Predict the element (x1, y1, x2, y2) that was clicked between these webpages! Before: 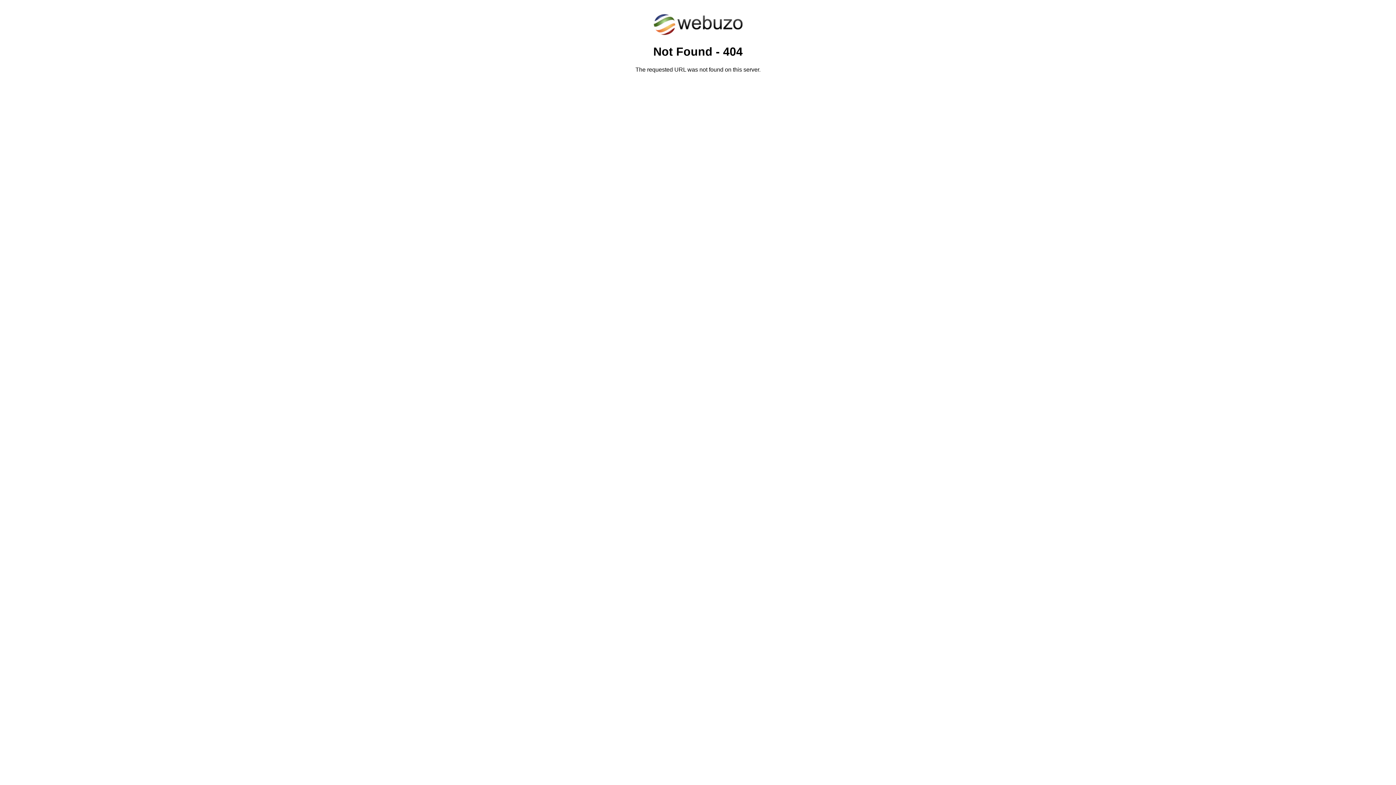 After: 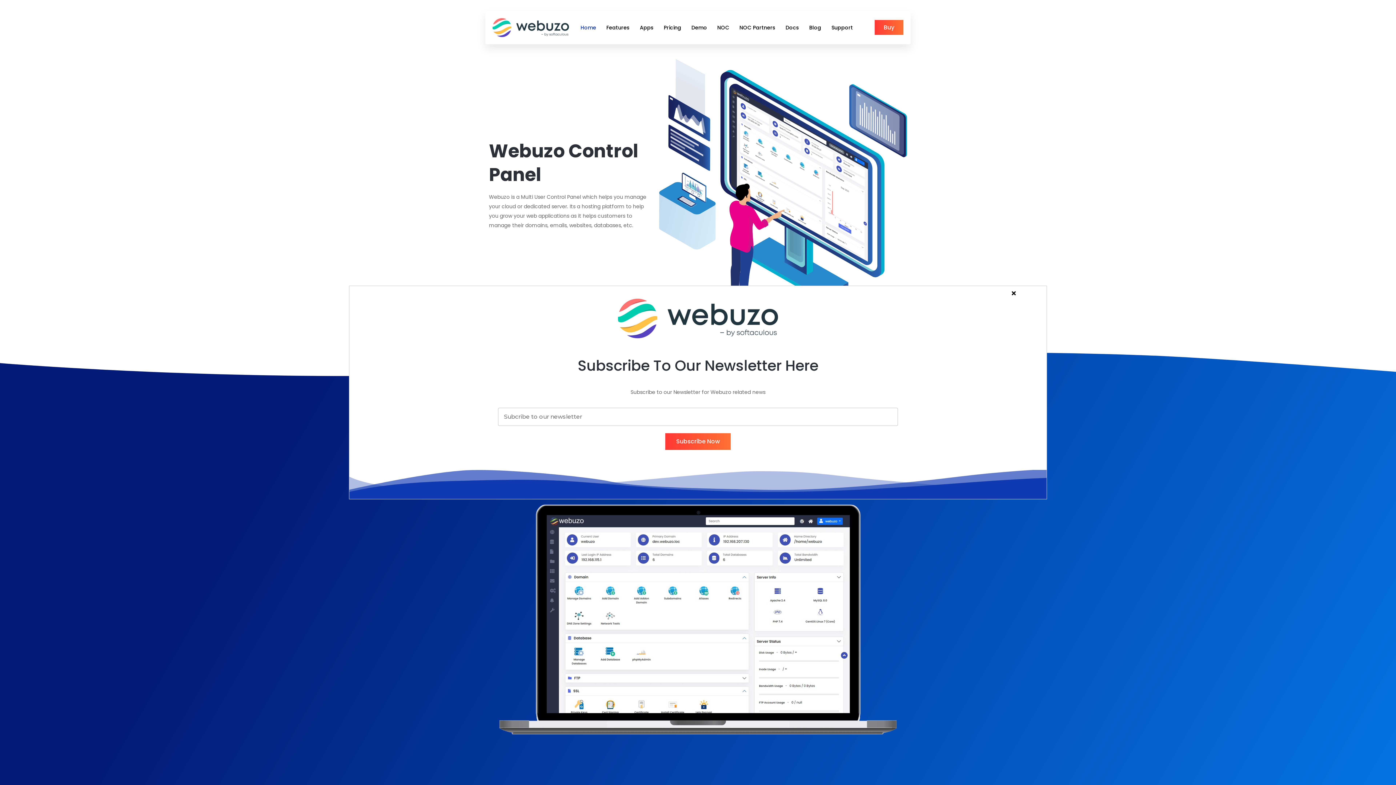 Action: bbox: (652, 30, 743, 37)